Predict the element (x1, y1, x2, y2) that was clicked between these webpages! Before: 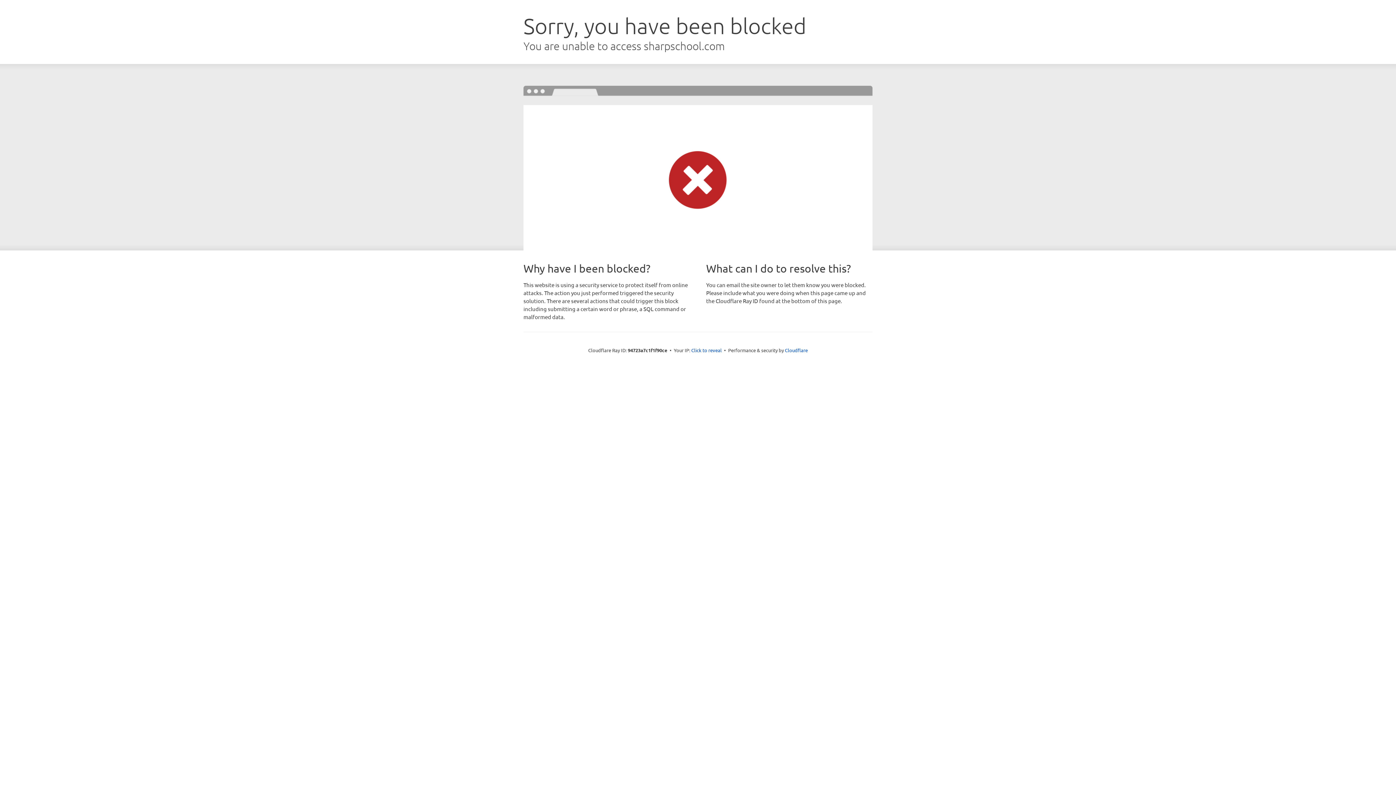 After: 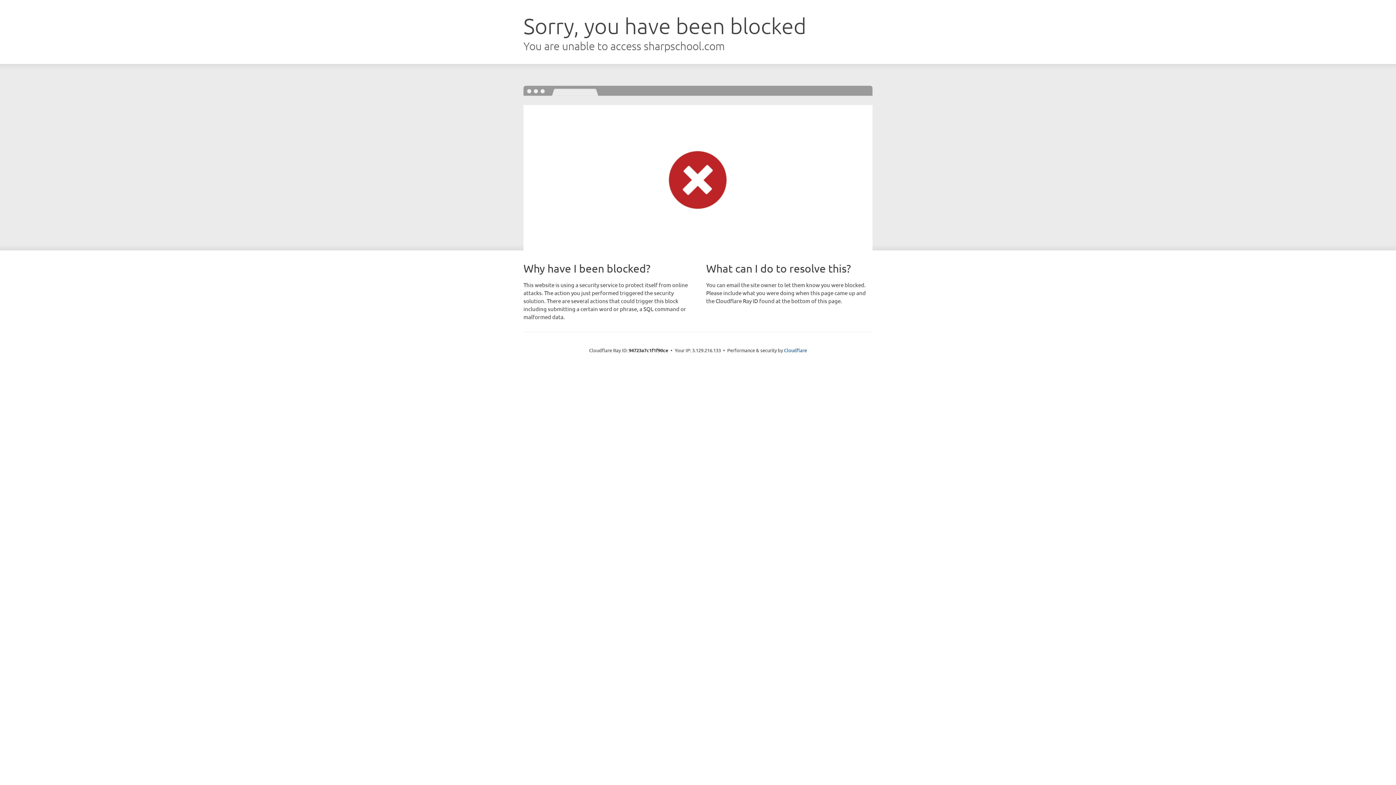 Action: bbox: (691, 346, 722, 353) label: Click to reveal